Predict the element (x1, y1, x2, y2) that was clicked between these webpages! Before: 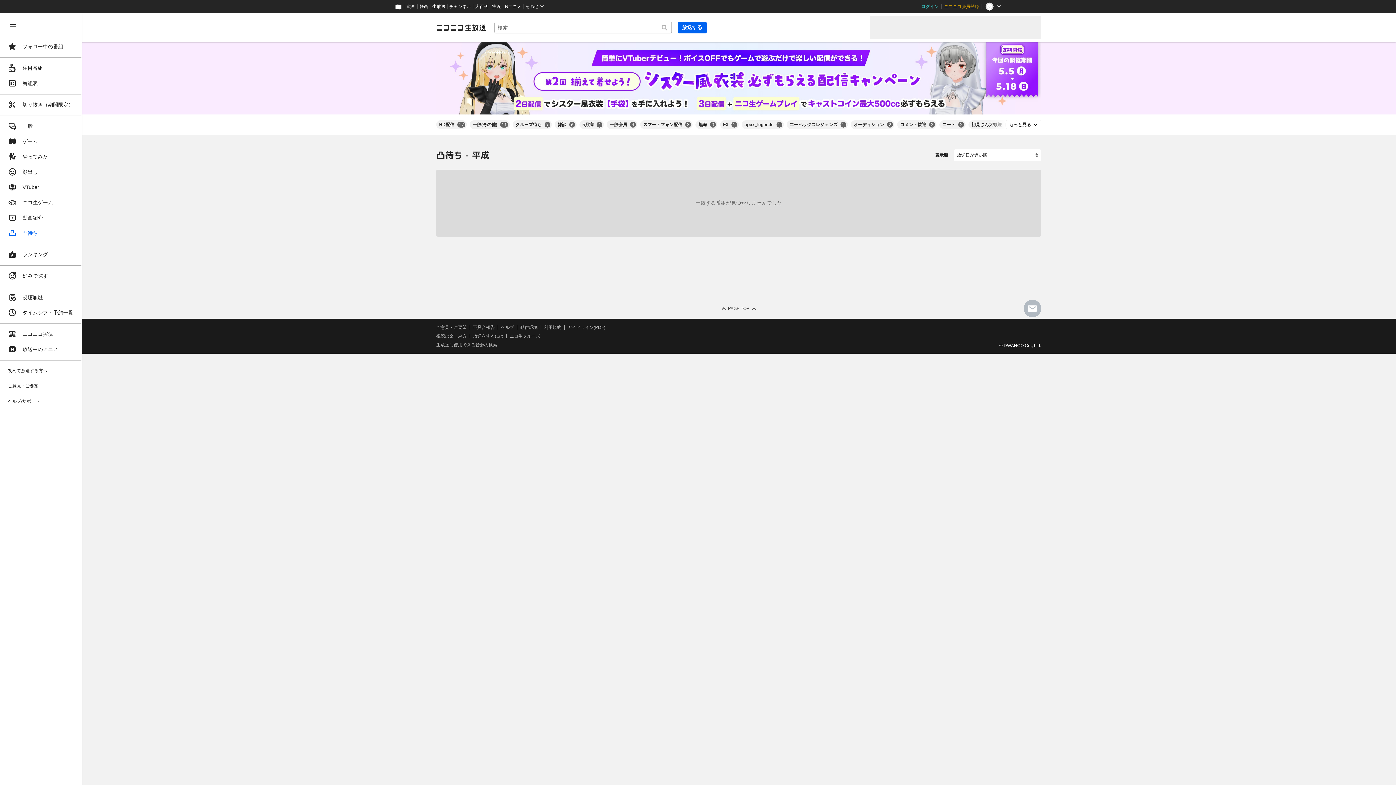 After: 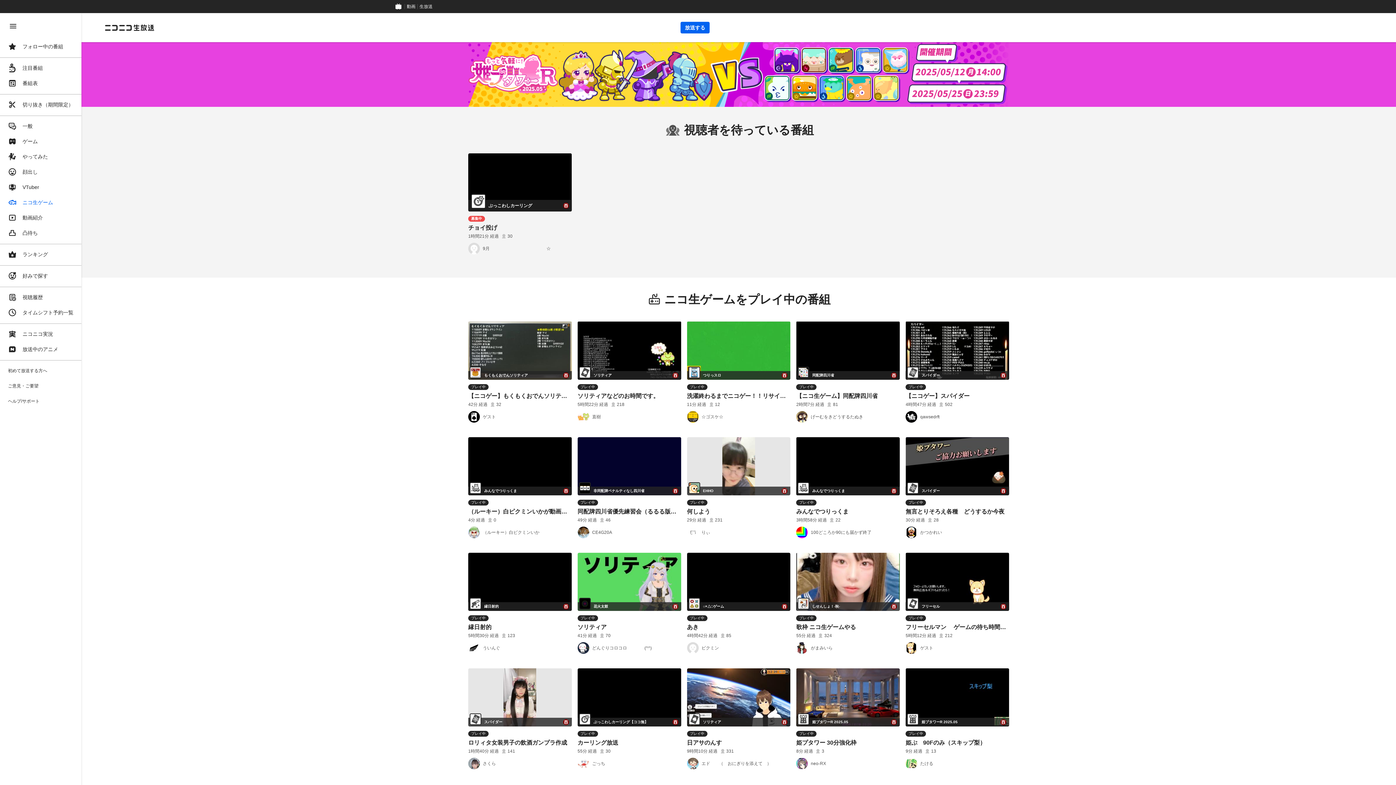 Action: bbox: (4, 195, 77, 209) label: ニコ生ゲーム